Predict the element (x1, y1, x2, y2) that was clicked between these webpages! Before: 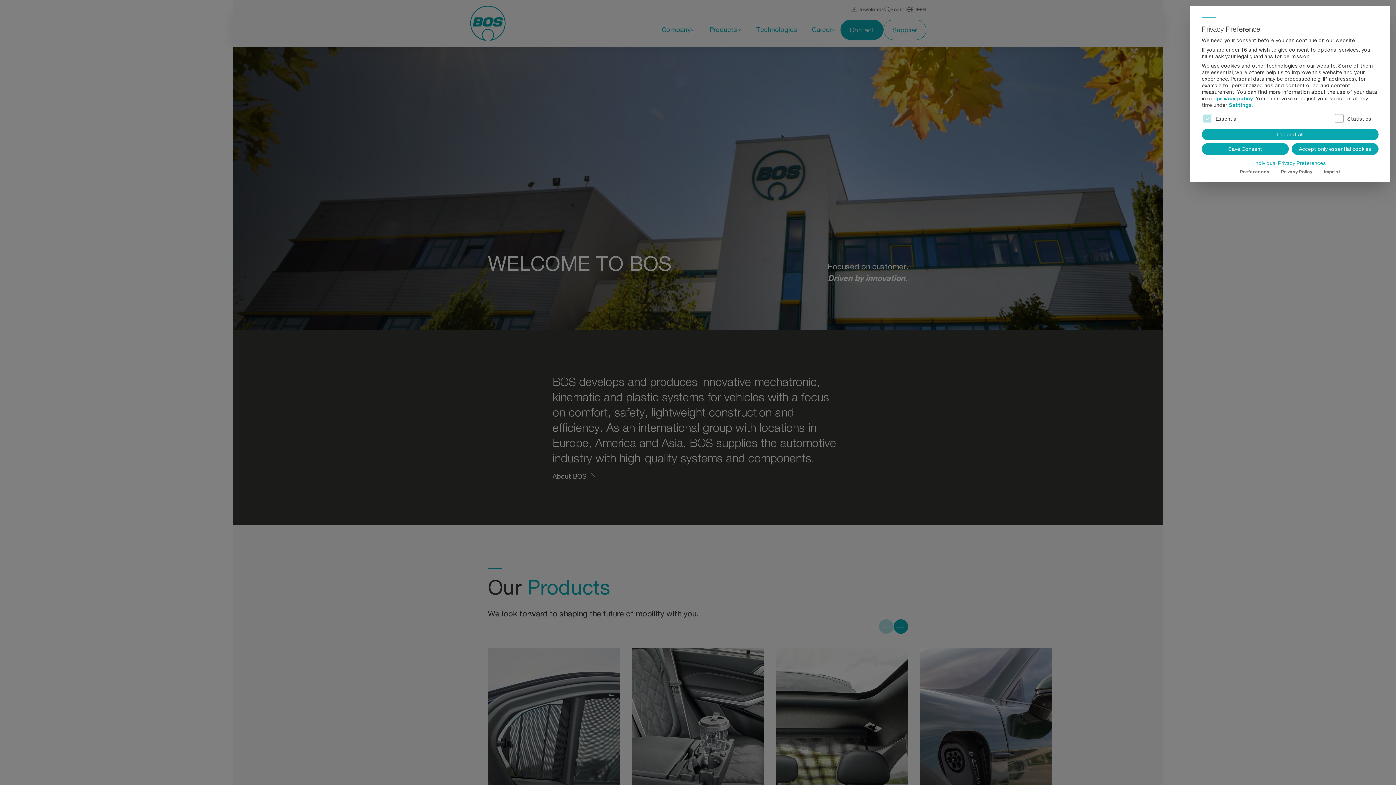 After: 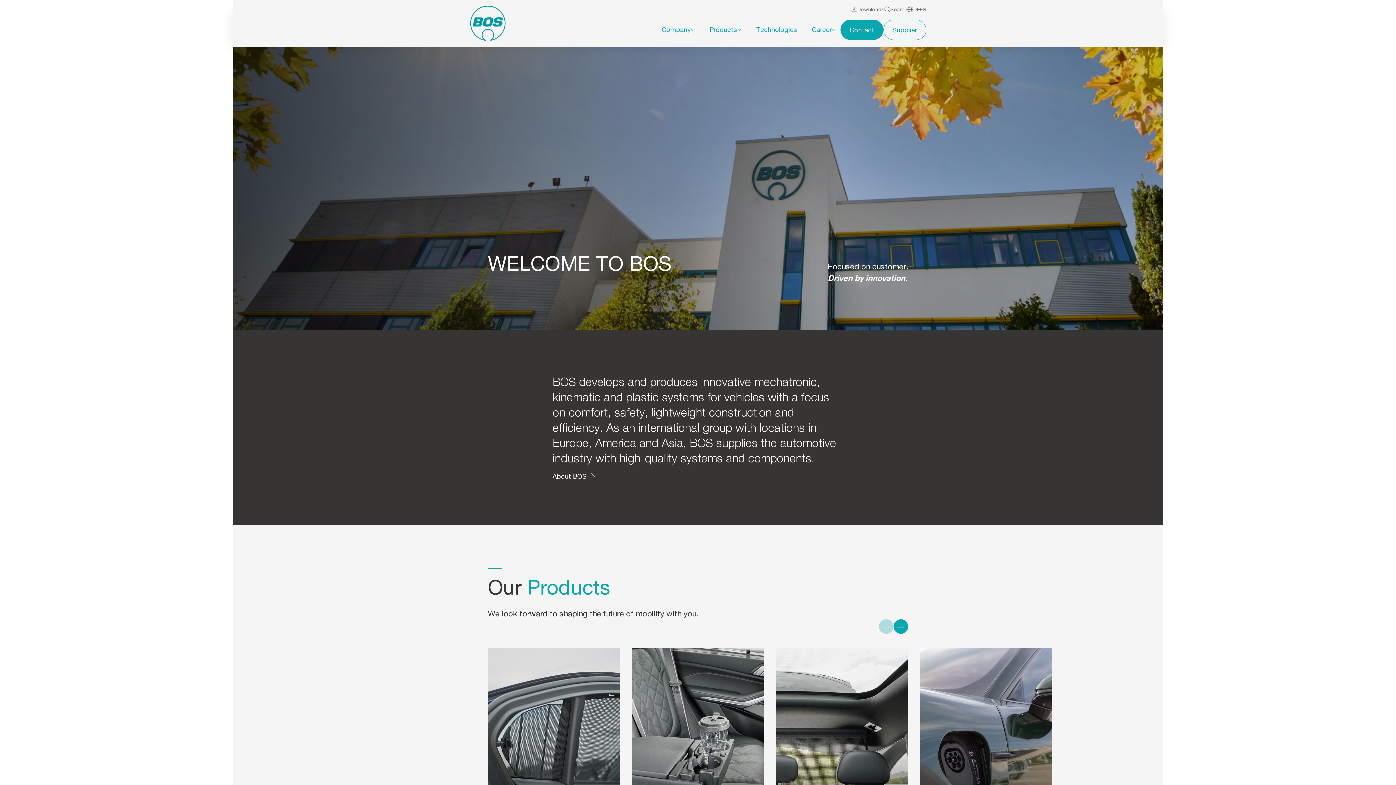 Action: label: I accept all bbox: (1202, 128, 1378, 140)